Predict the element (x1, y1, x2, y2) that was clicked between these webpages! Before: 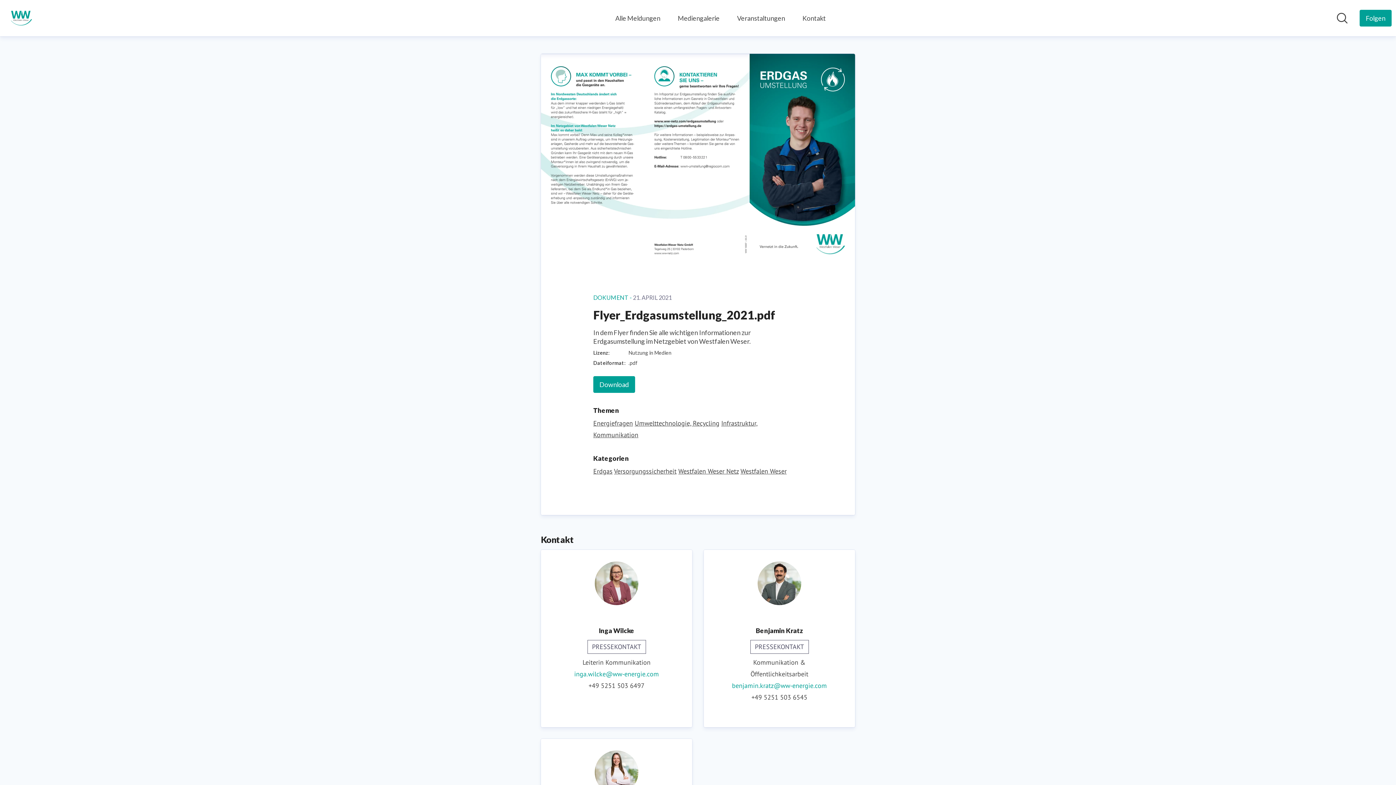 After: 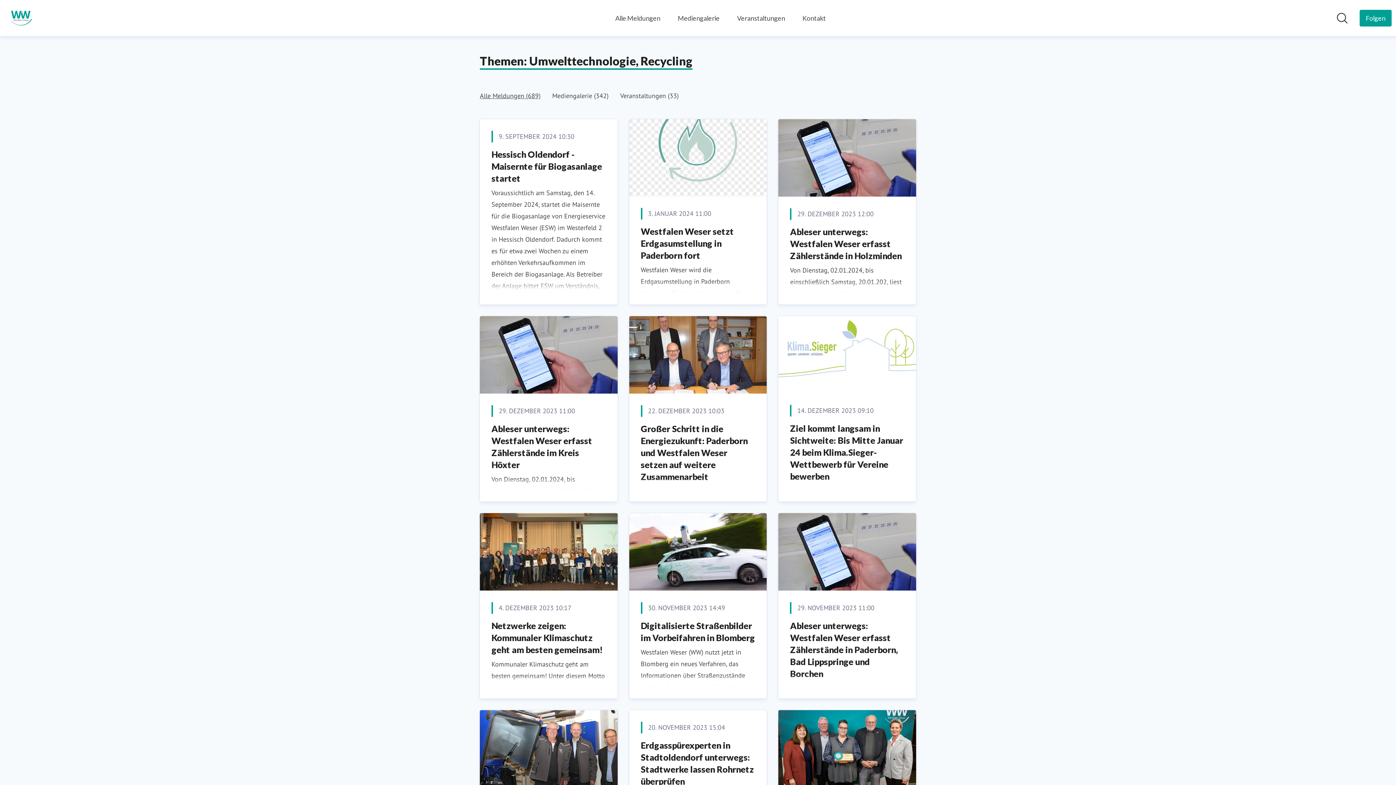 Action: bbox: (634, 419, 719, 427) label: Umwelttechnologie, Recycling